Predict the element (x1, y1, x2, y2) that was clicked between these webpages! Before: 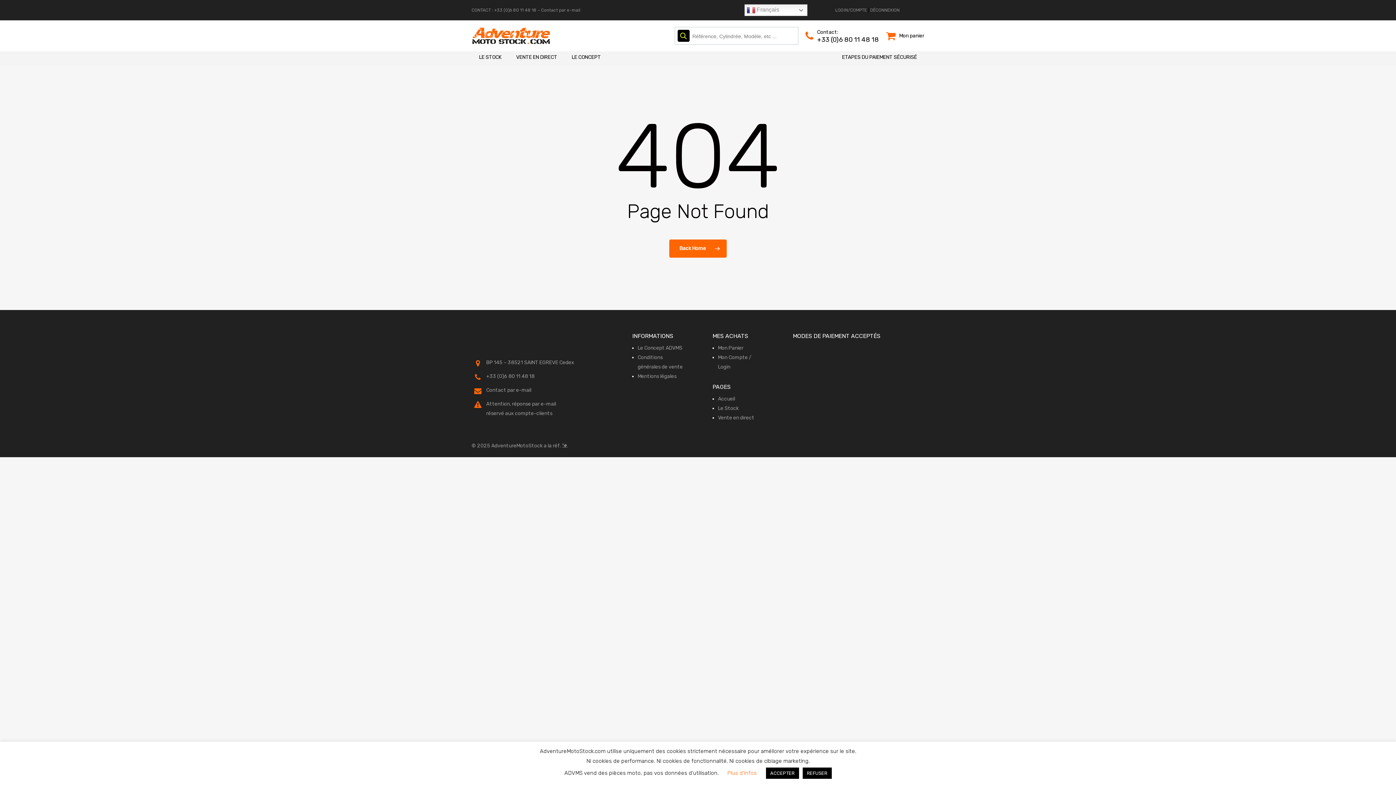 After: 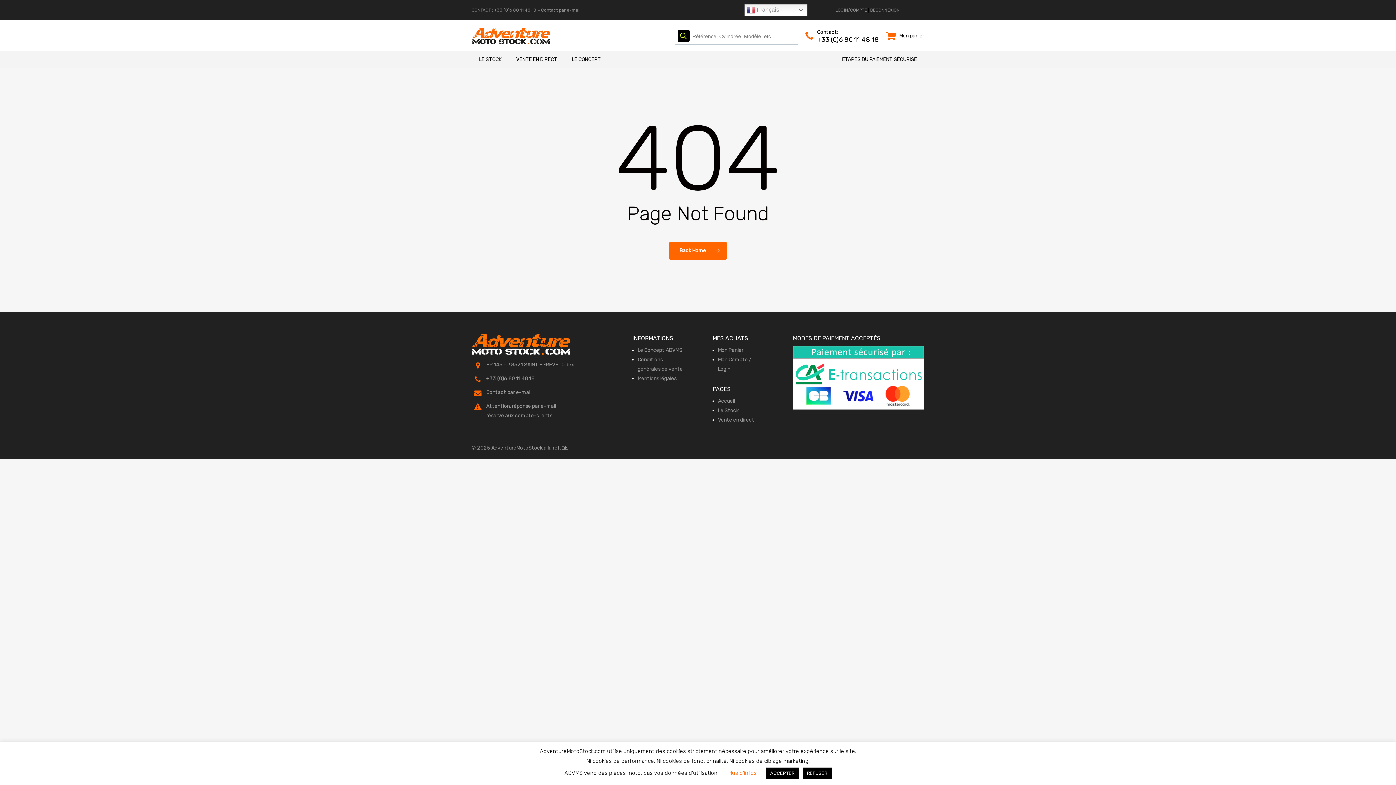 Action: bbox: (541, 7, 580, 12) label: Contact par e-mail